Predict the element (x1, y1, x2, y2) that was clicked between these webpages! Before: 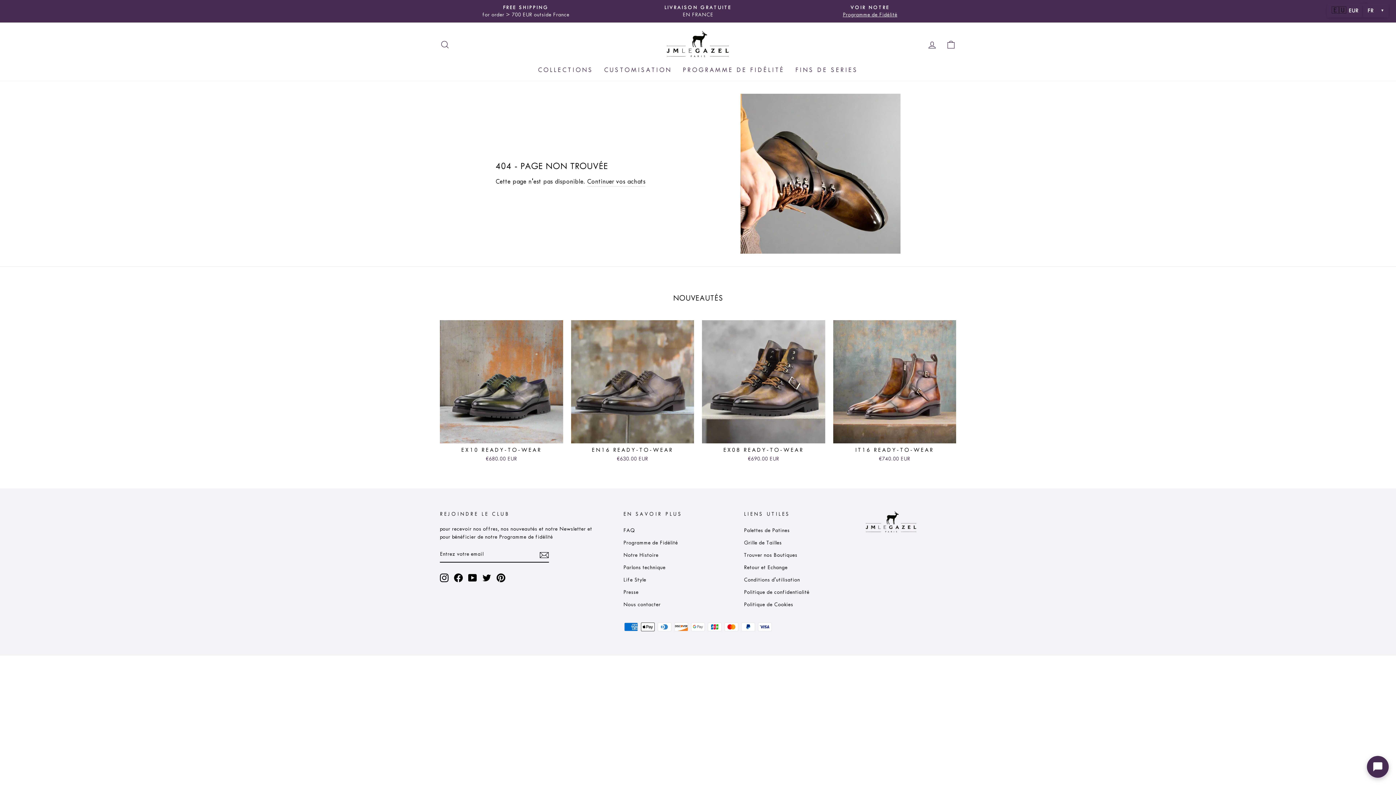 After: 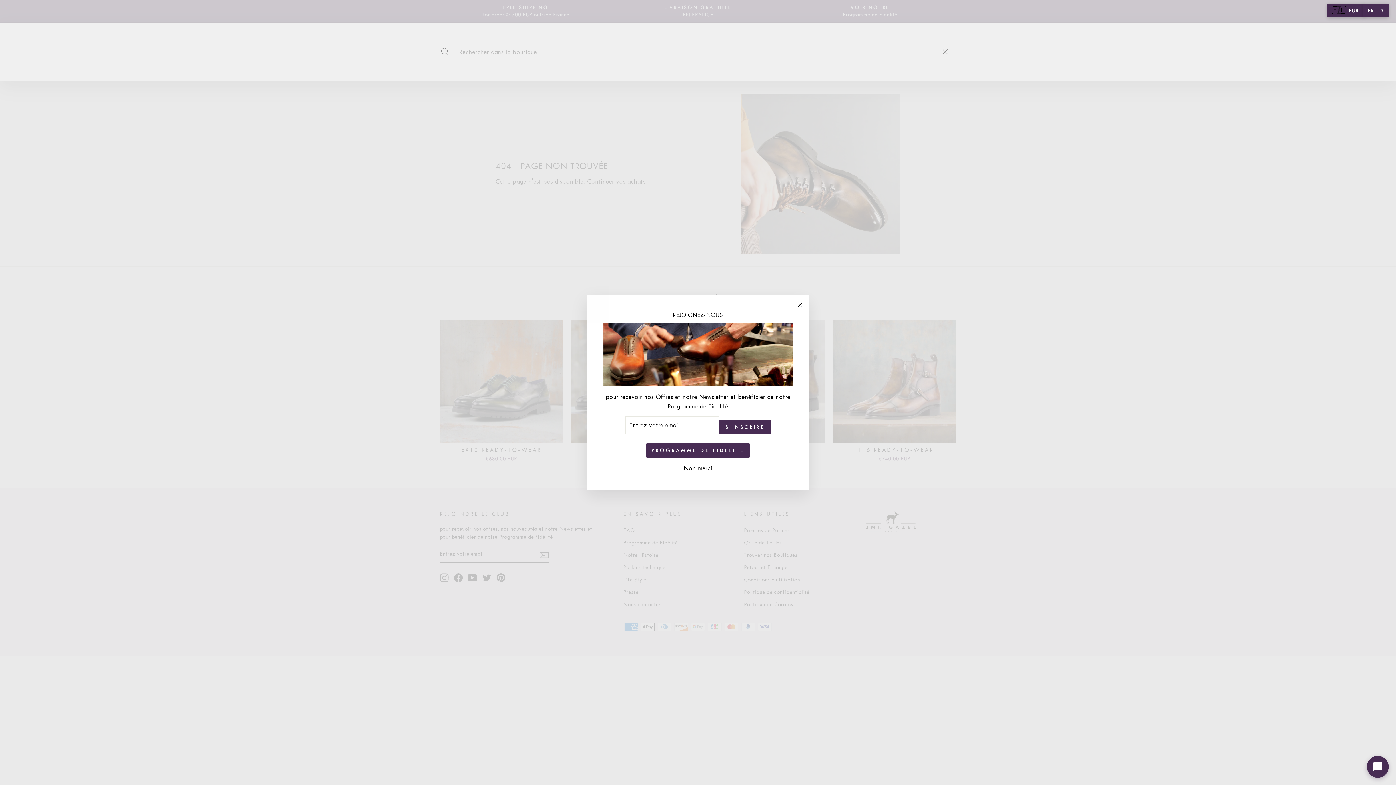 Action: label: RECHERCHER bbox: (435, 36, 454, 52)